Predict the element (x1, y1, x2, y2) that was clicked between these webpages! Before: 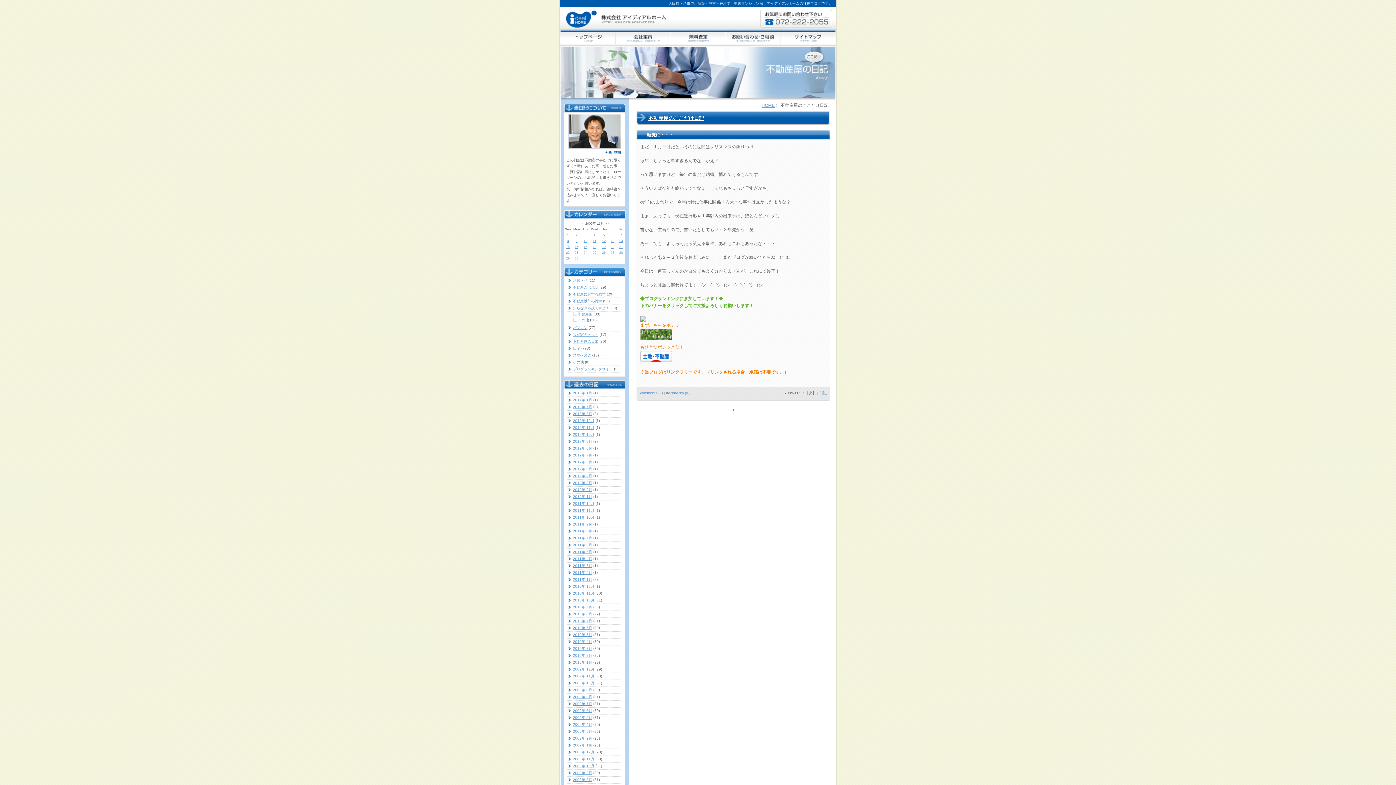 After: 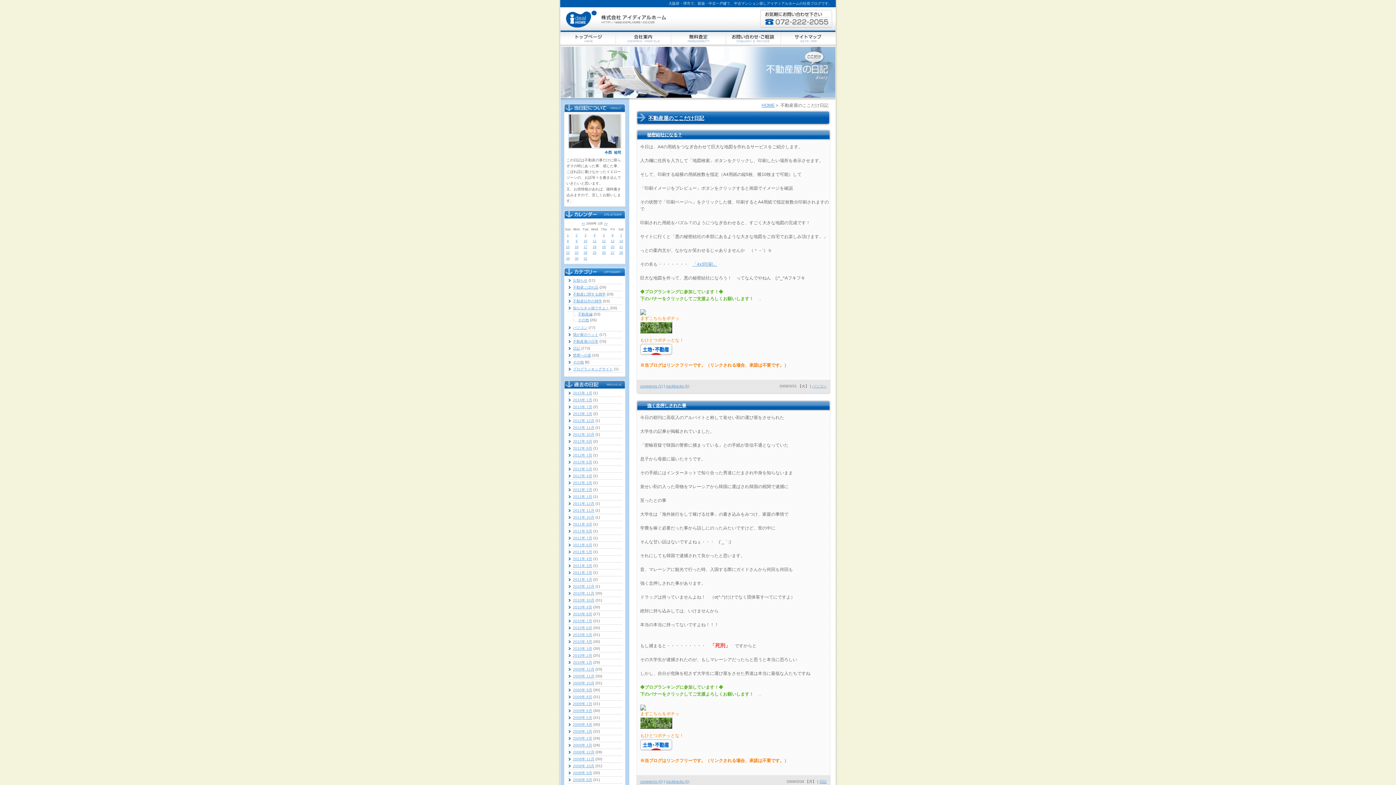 Action: bbox: (573, 729, 592, 733) label: 2009年 3月